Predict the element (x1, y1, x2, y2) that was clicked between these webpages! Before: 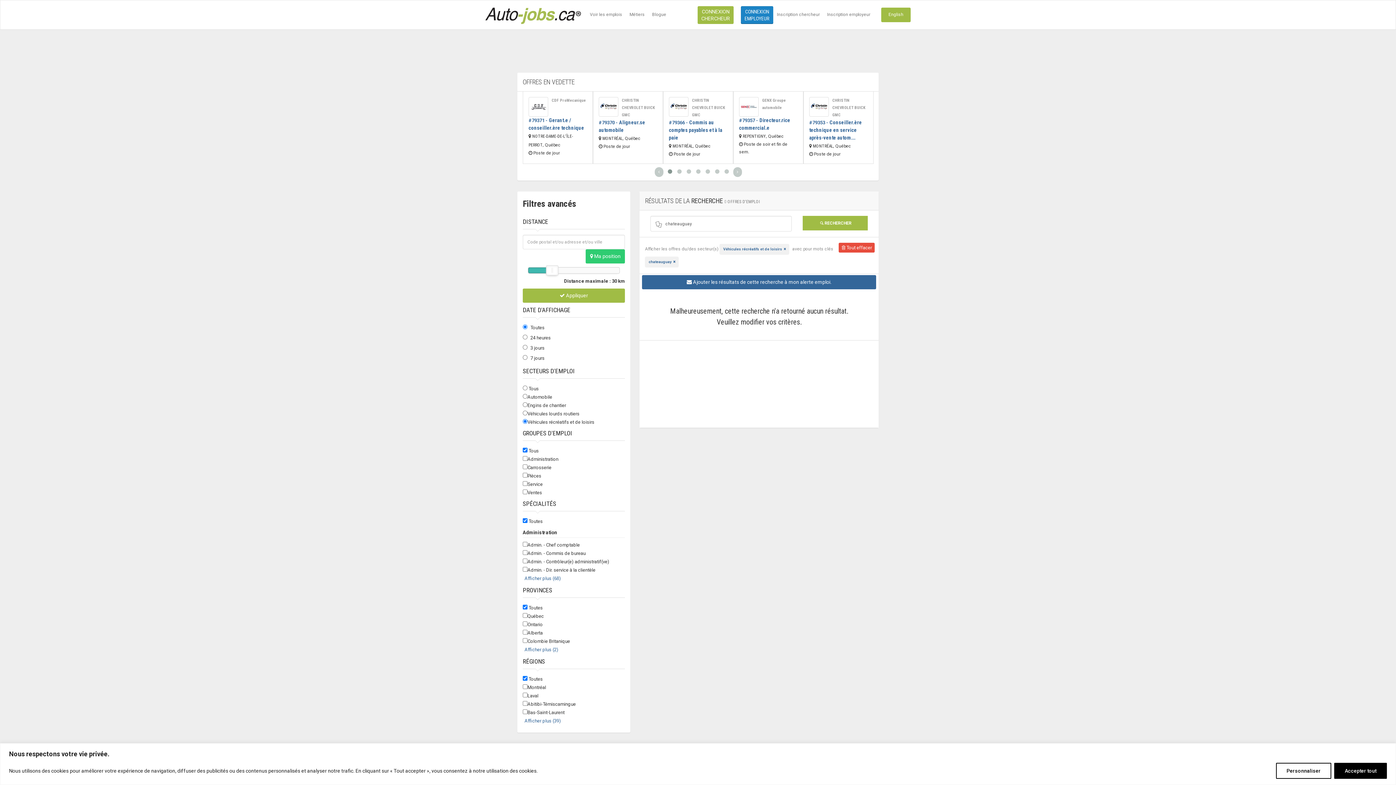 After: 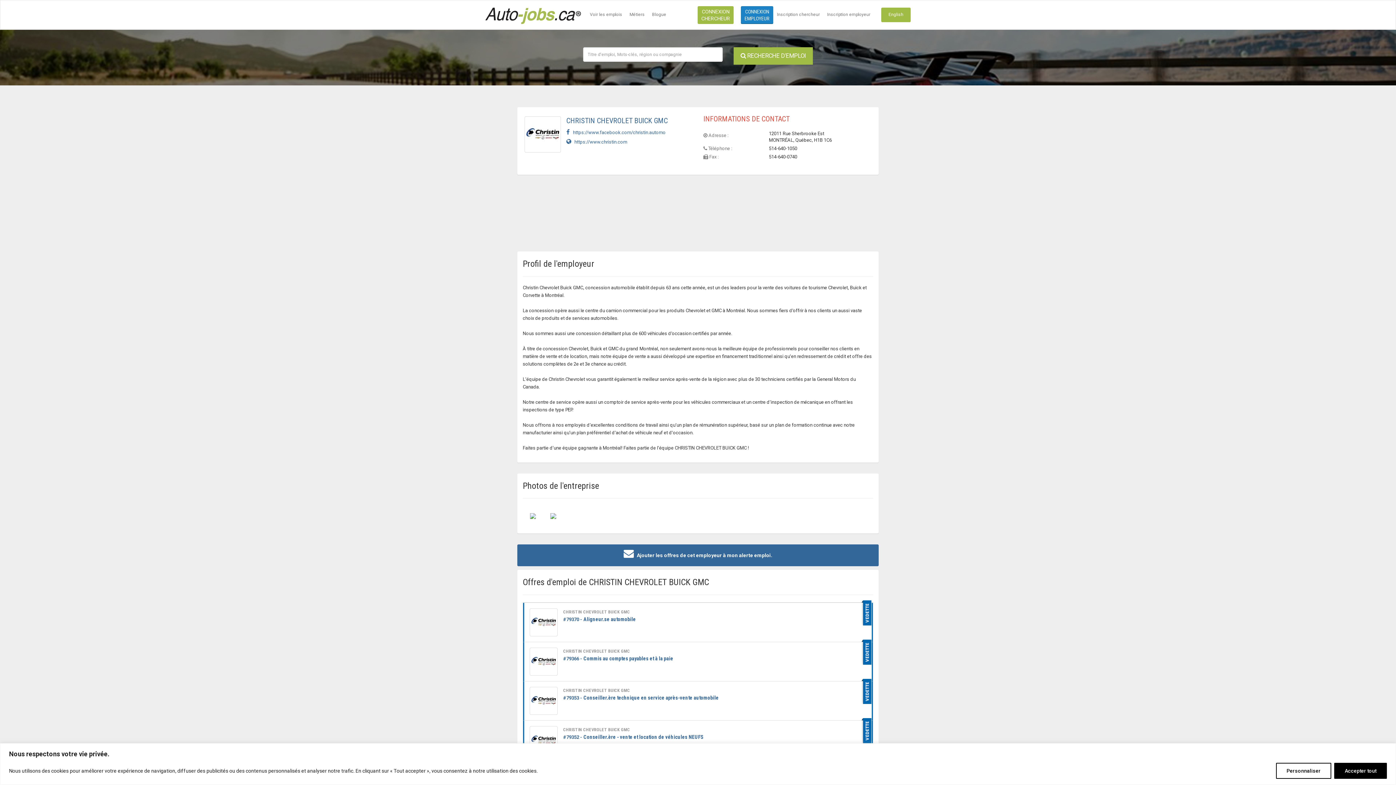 Action: label: CHRISTIN CHEVROLET BUICK GMC bbox: (692, 97, 727, 118)